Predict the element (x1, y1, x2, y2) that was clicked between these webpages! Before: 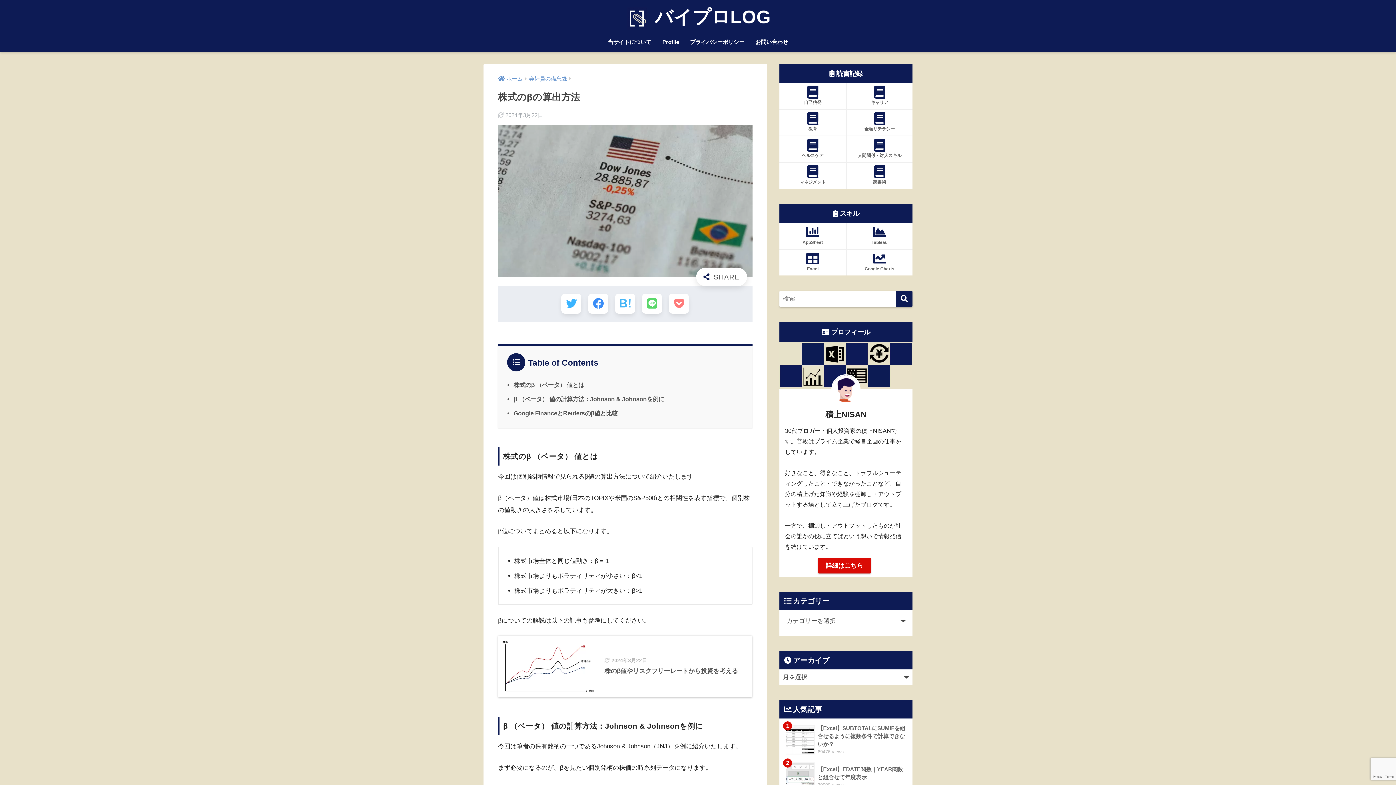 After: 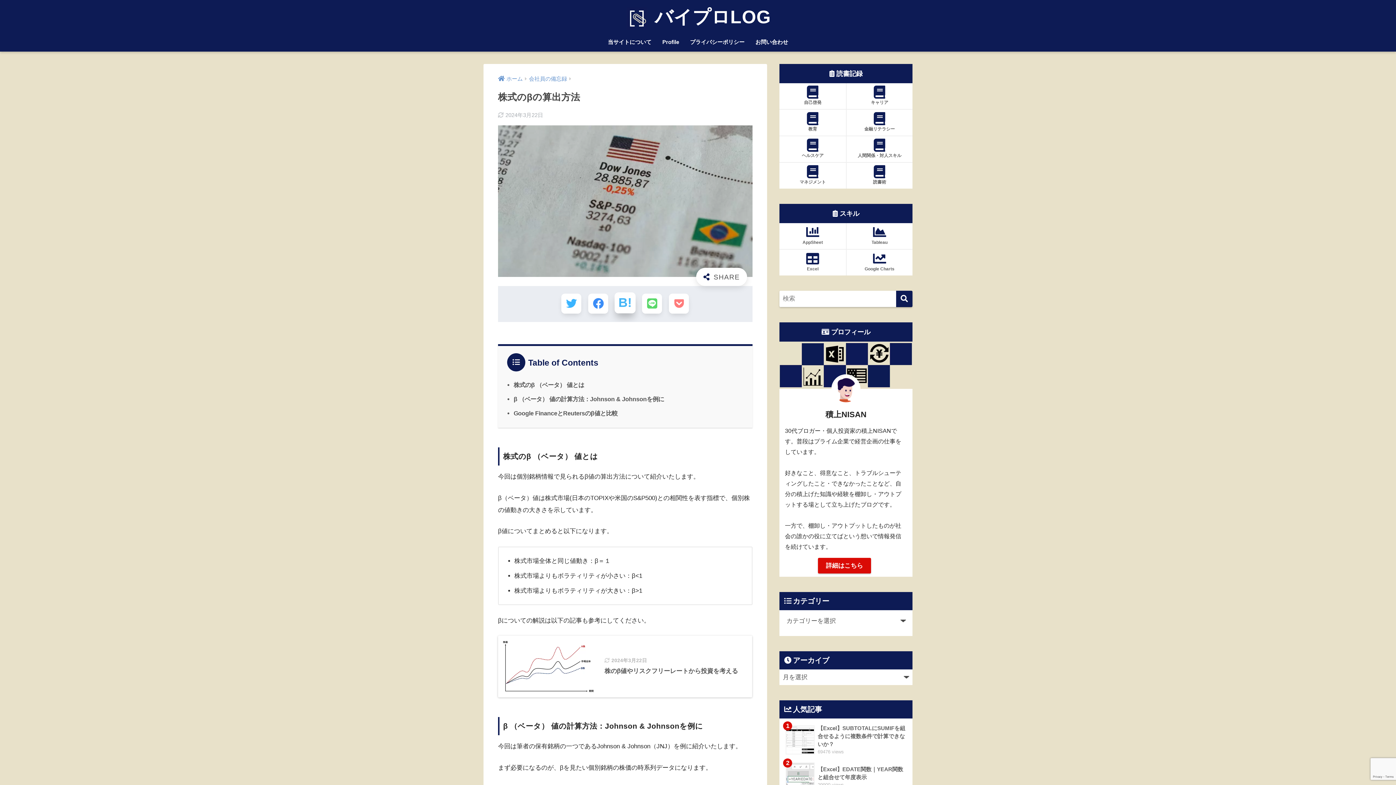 Action: bbox: (615, 293, 635, 313) label: はてブでブックマークする